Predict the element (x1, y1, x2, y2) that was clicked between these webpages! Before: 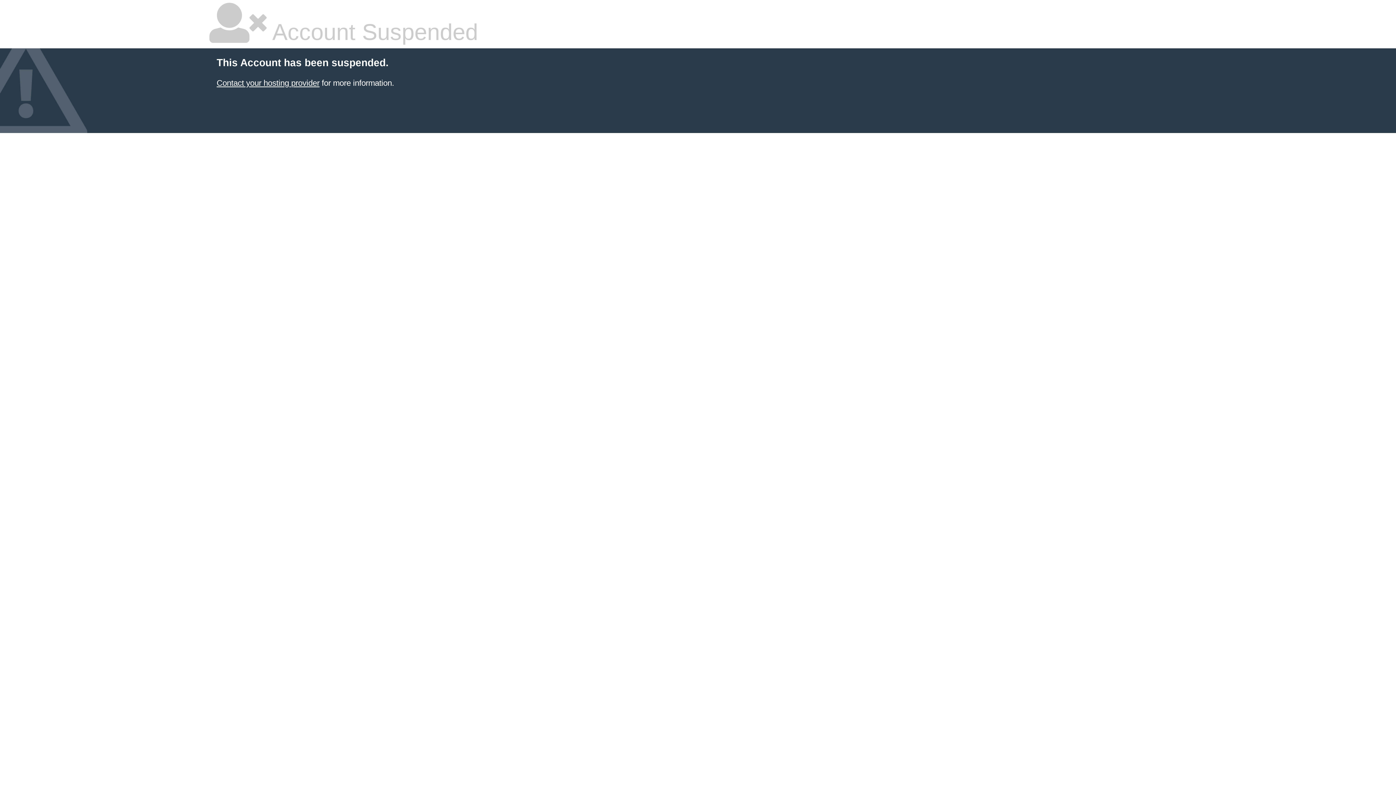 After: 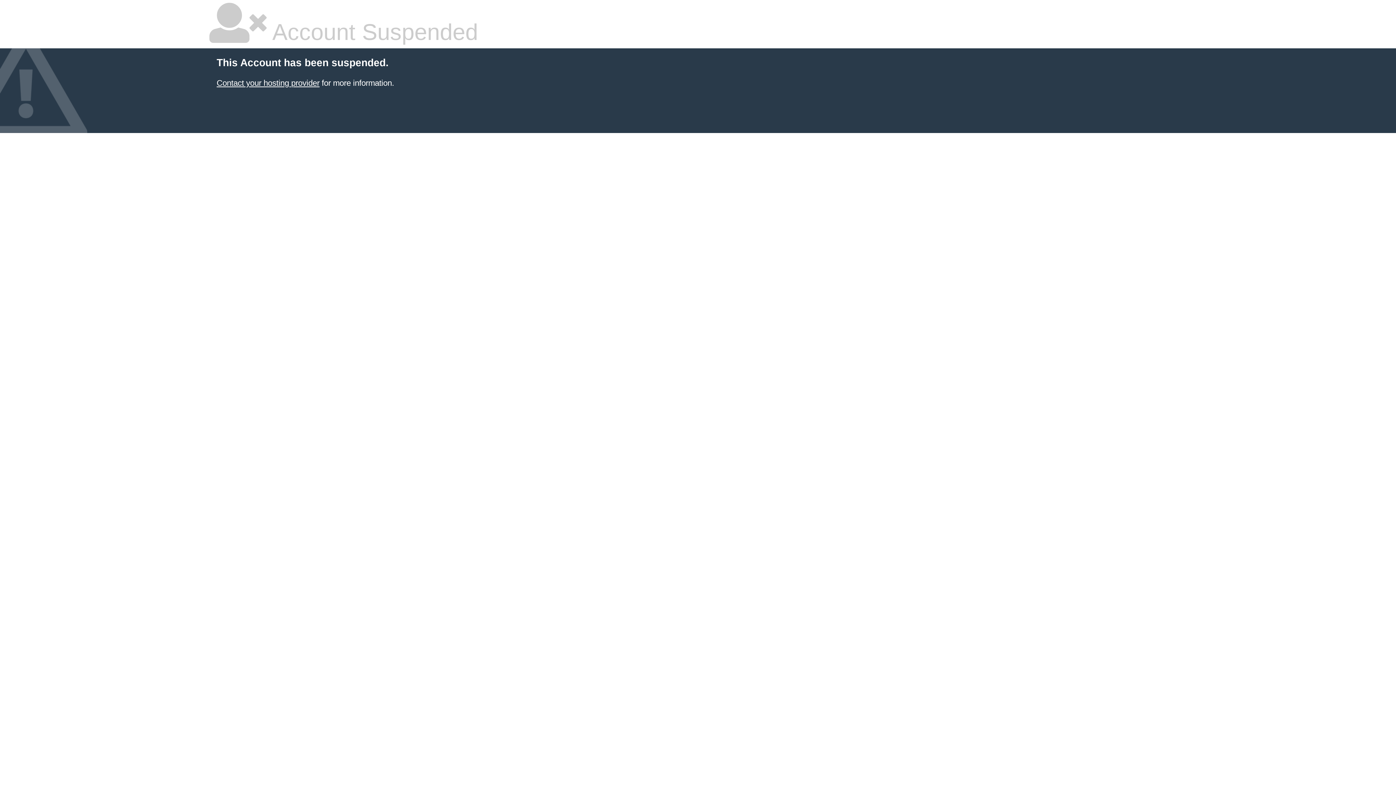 Action: label: Contact your hosting provider bbox: (216, 78, 319, 87)